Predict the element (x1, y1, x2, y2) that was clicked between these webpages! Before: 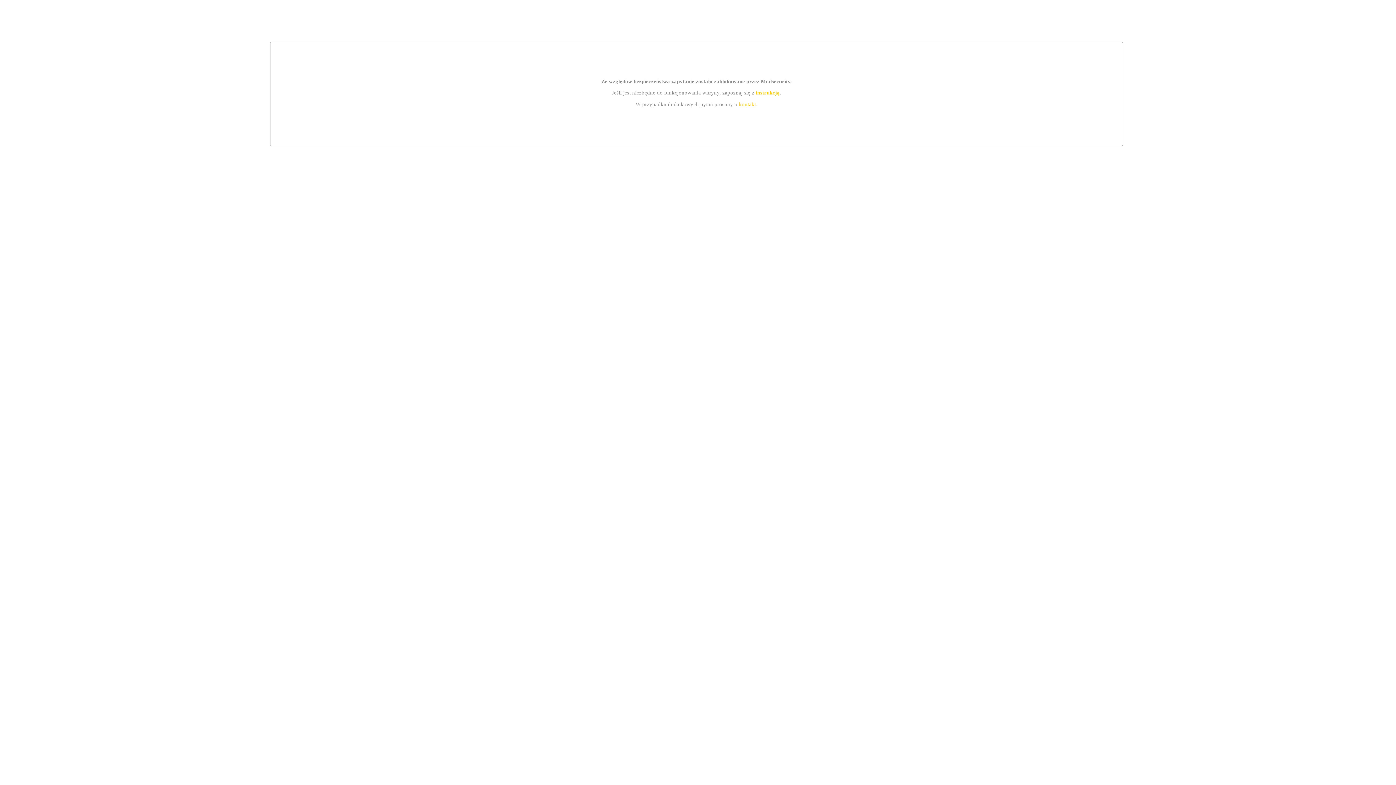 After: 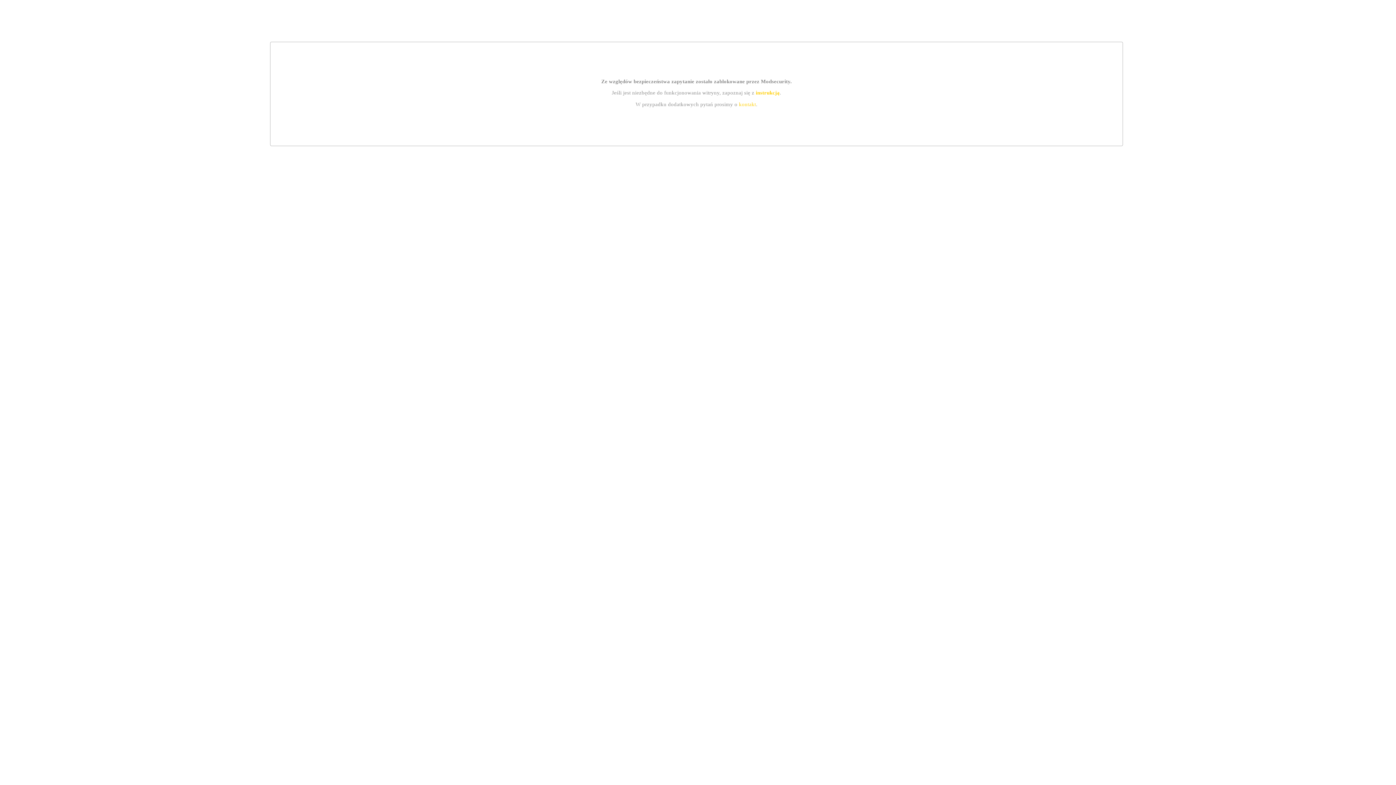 Action: label: kontakt bbox: (739, 101, 756, 107)